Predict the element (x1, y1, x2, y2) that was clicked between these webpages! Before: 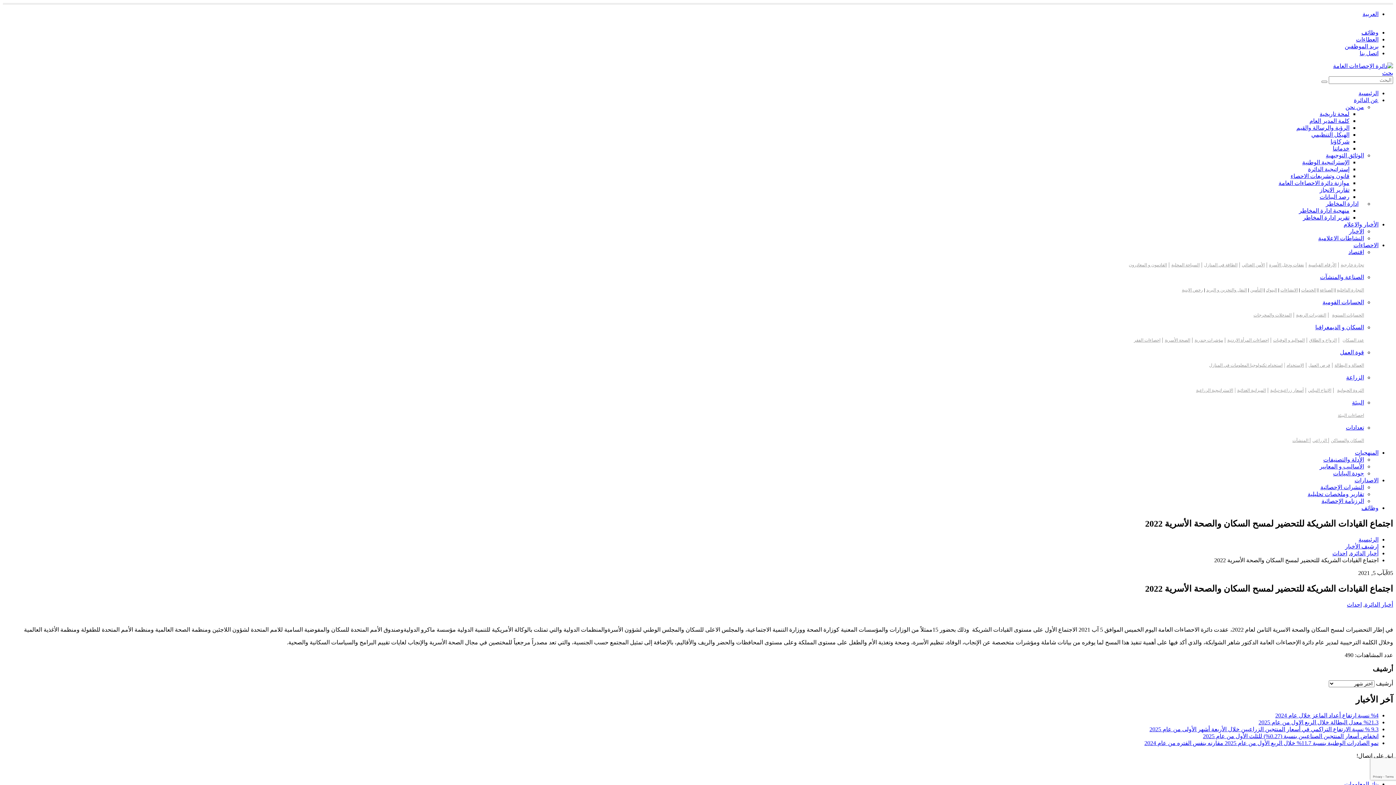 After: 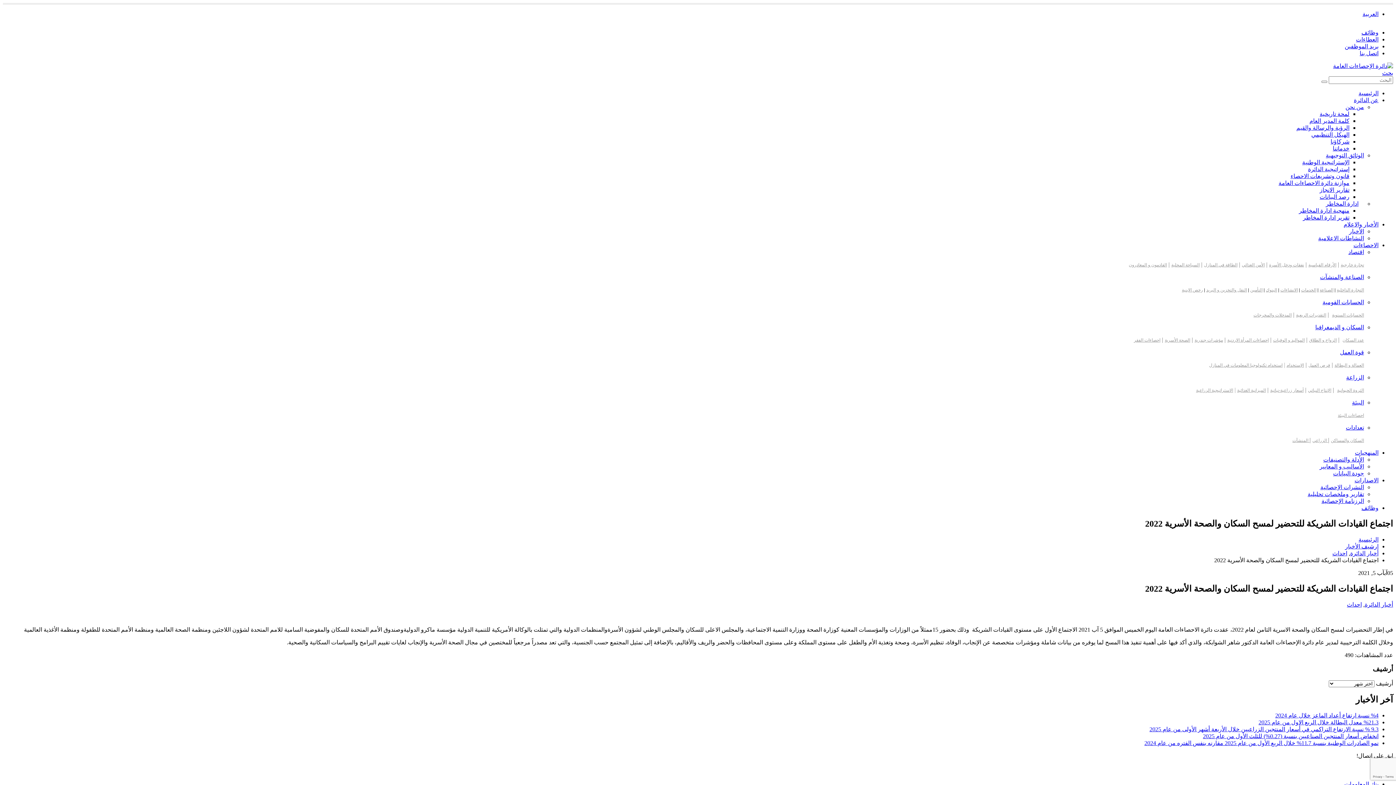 Action: bbox: (1353, 242, 1378, 248) label: الاحصاءات